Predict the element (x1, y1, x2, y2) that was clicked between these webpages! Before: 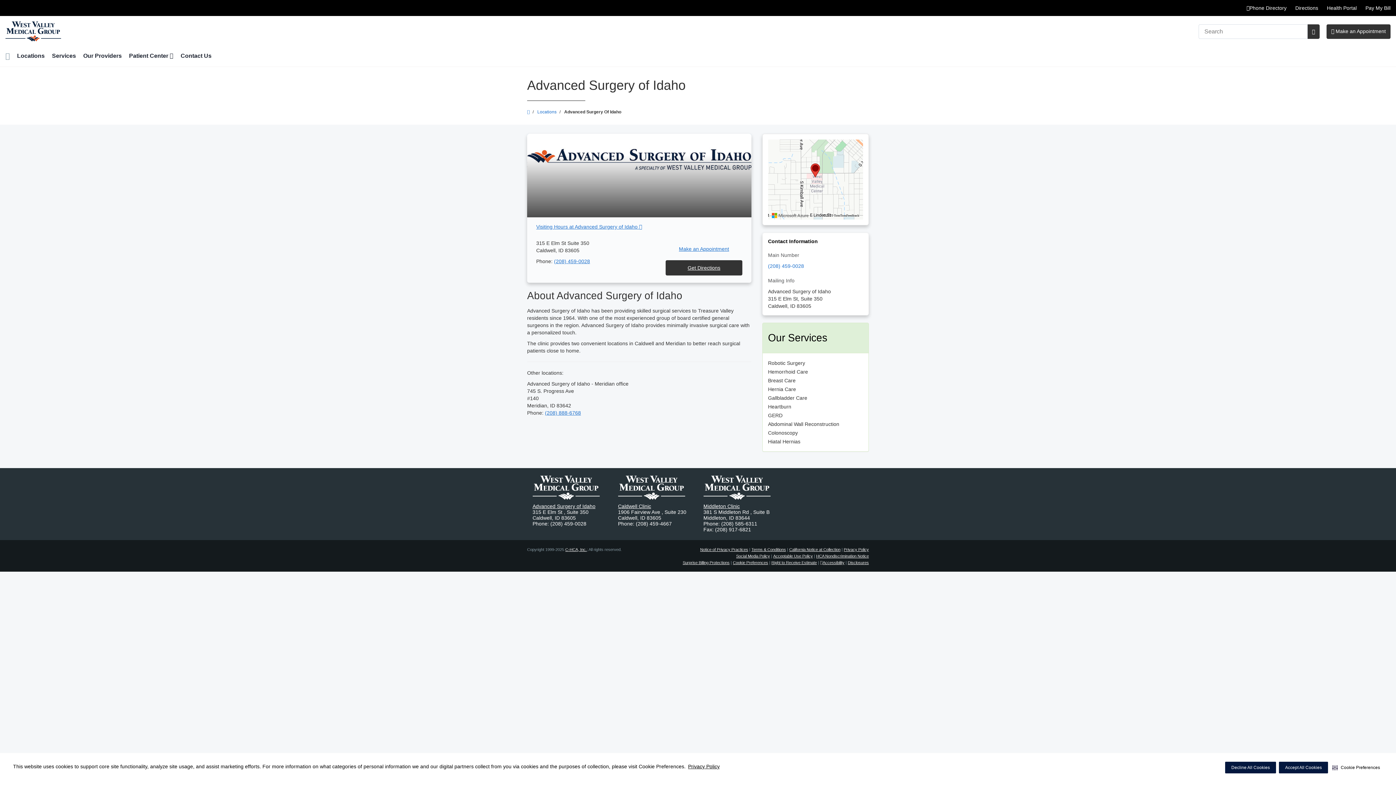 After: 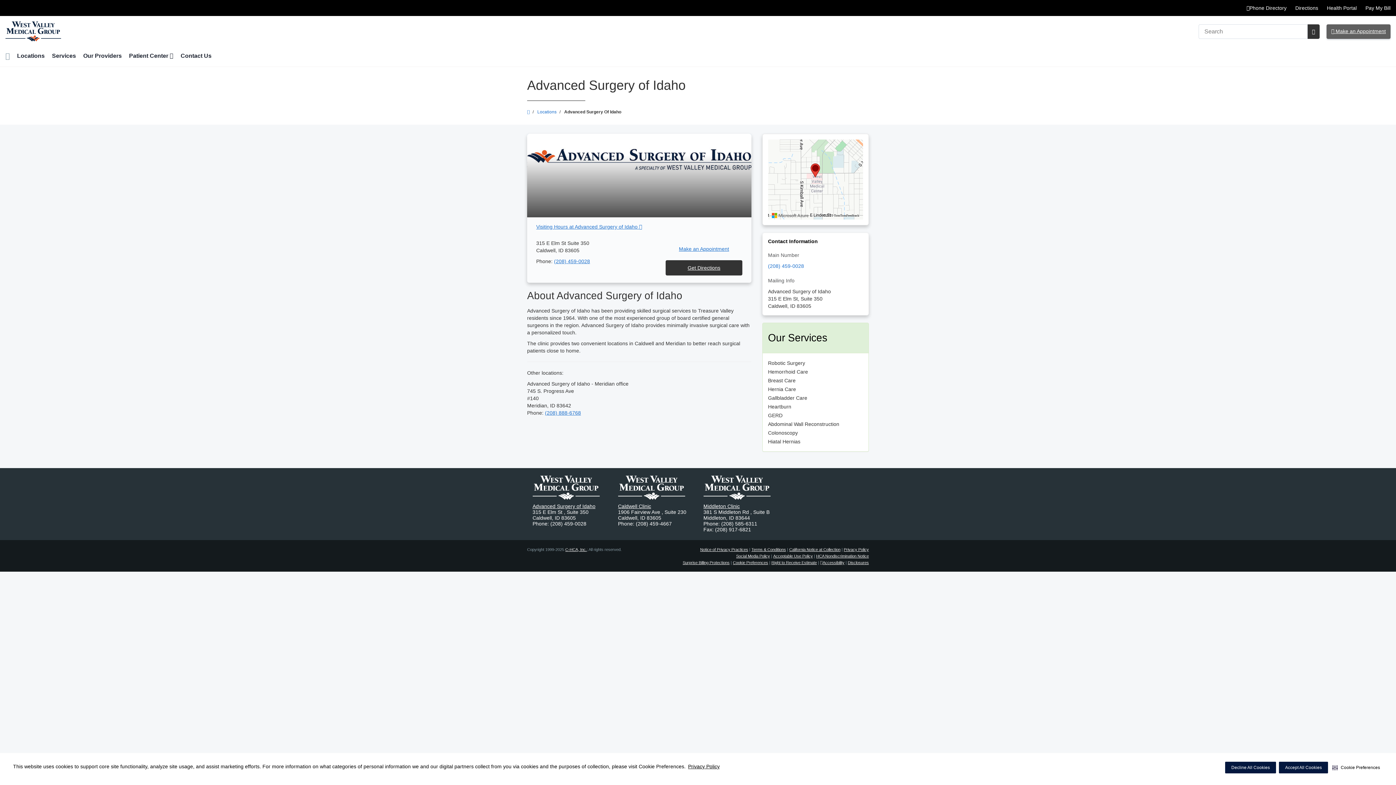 Action: bbox: (1326, 24, 1390, 38) label:  Make an Appointment